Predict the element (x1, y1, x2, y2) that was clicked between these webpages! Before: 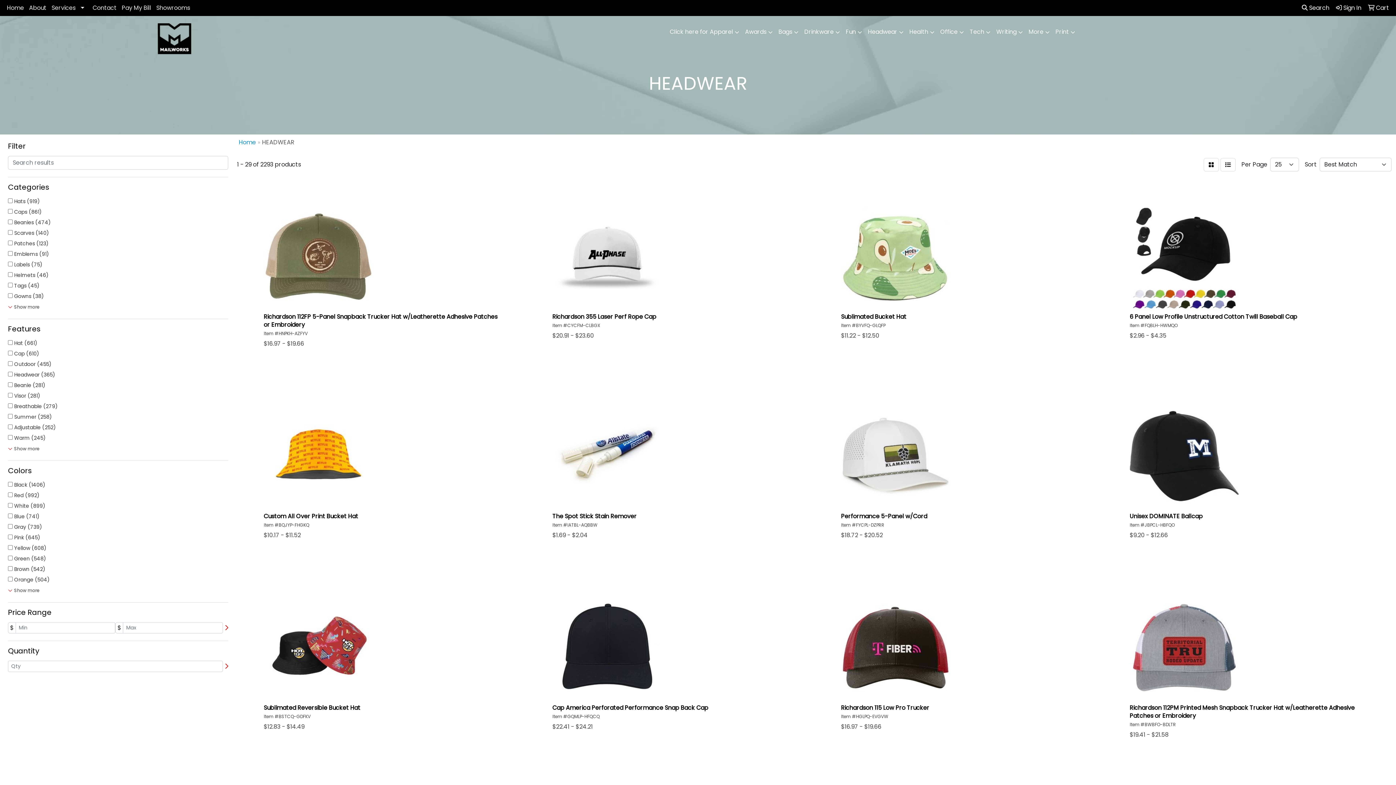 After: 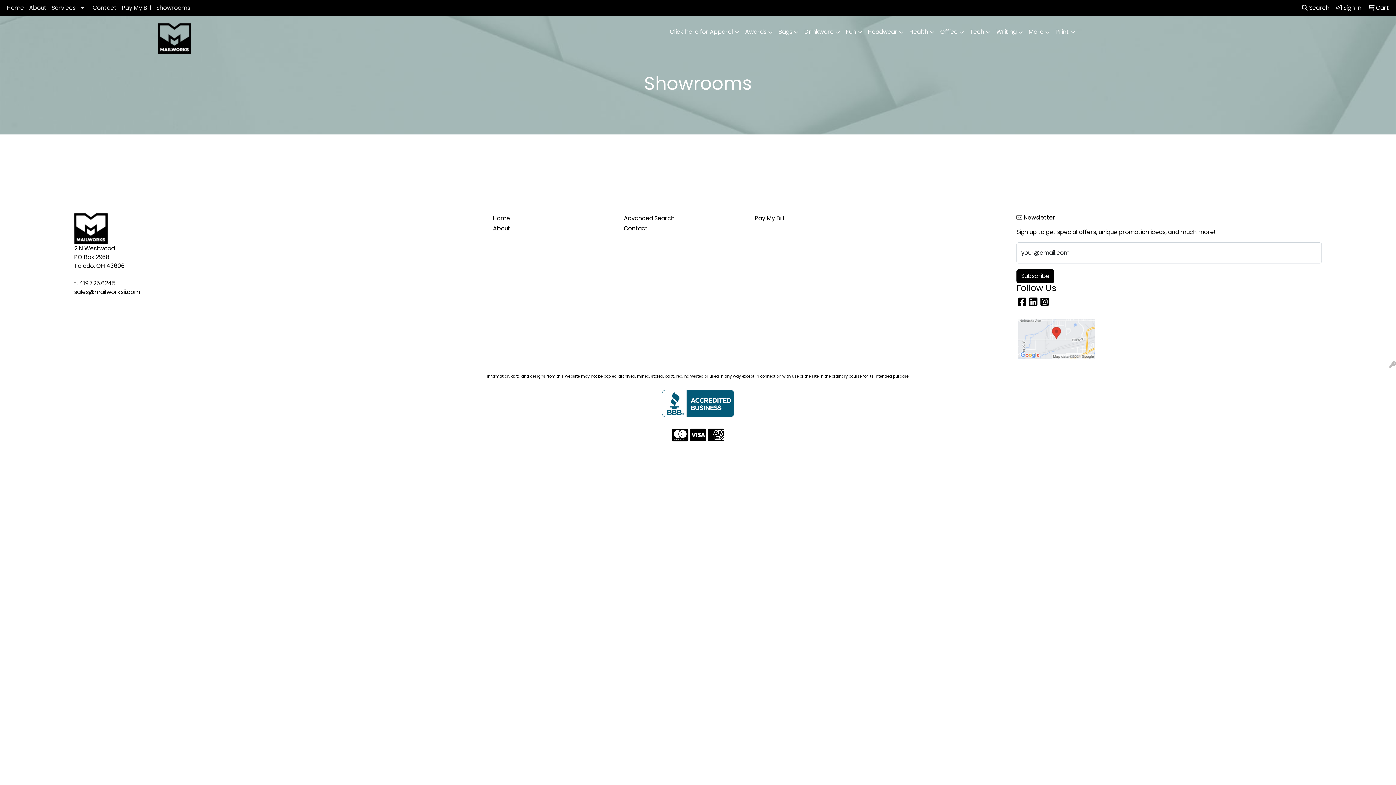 Action: label: Showrooms bbox: (153, 0, 192, 16)